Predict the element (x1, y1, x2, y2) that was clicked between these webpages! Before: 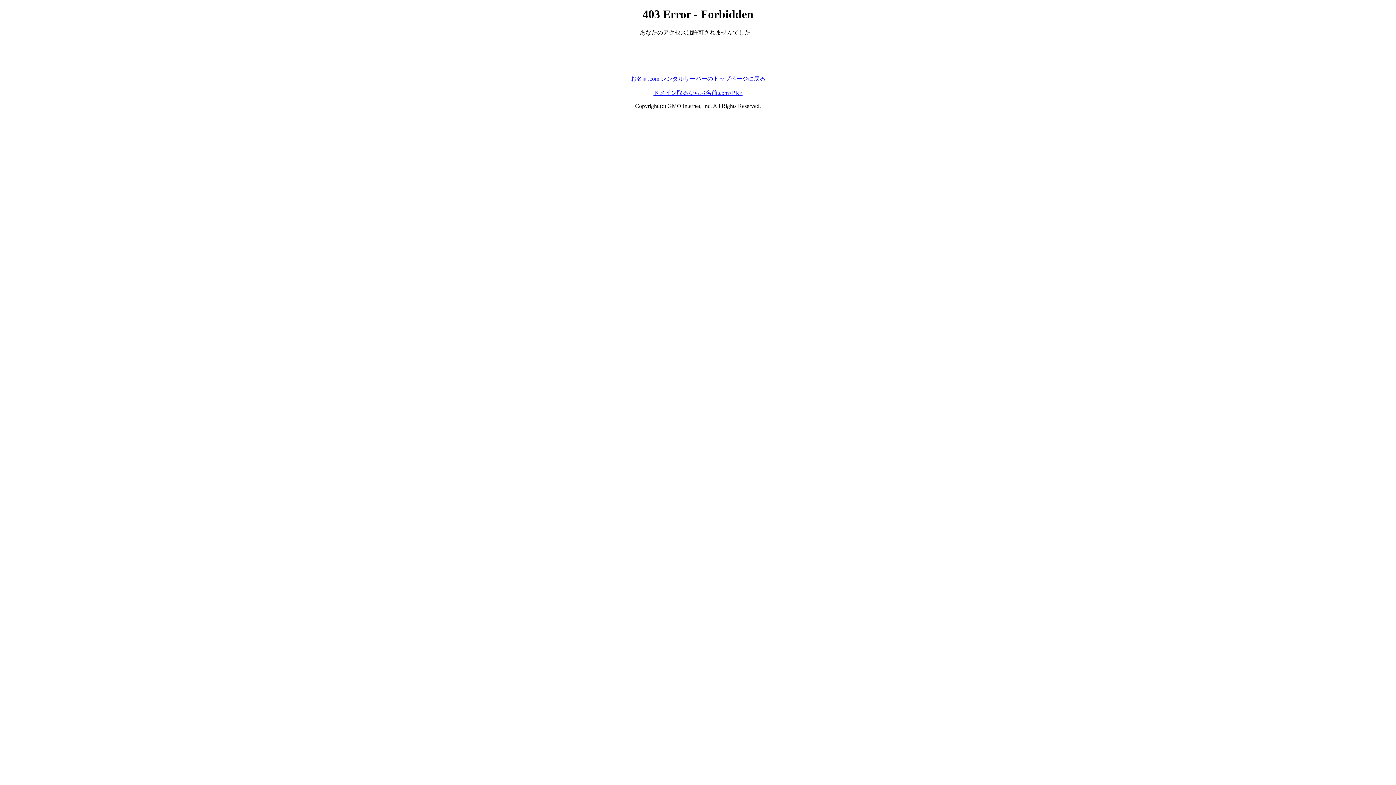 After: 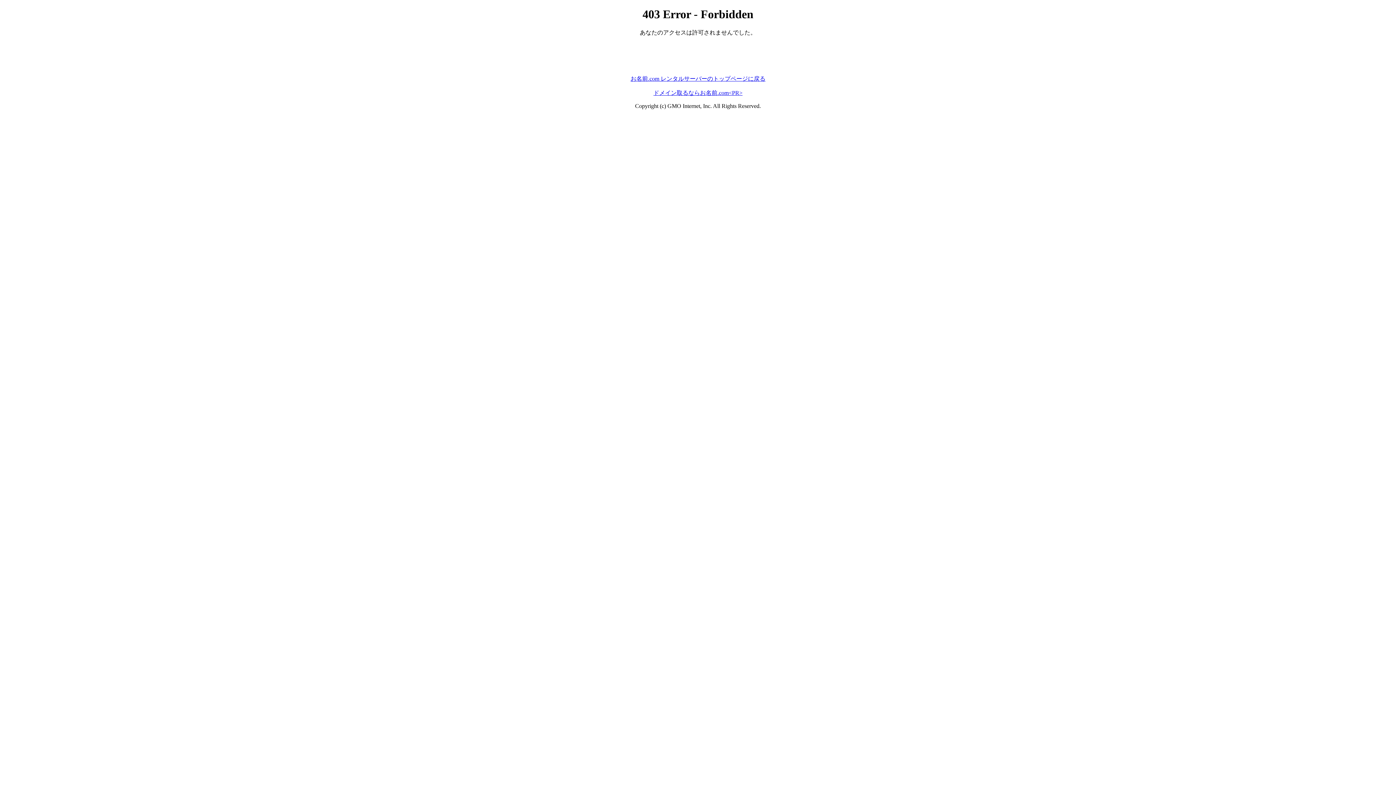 Action: bbox: (630, 75, 765, 81) label: お名前.com レンタルサーバーのトップページに戻る